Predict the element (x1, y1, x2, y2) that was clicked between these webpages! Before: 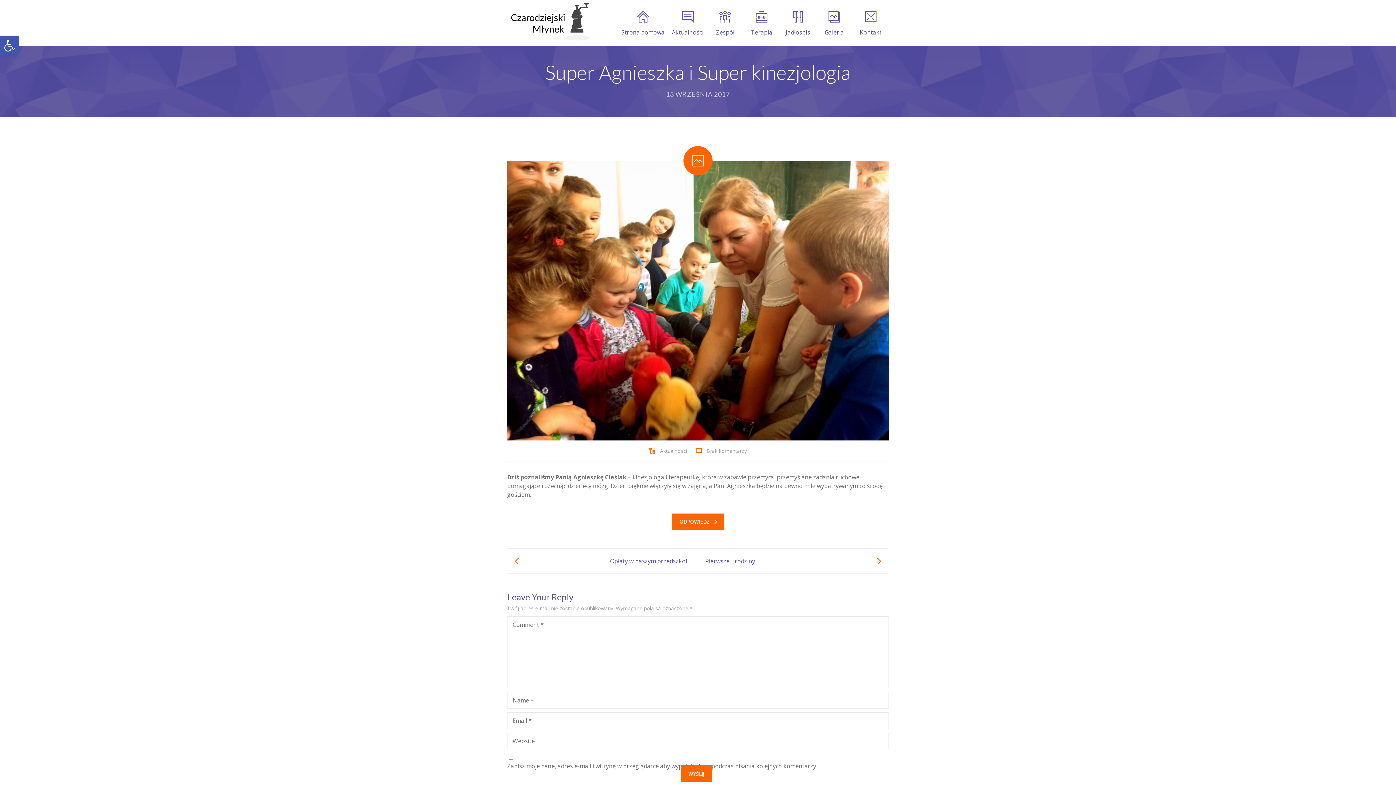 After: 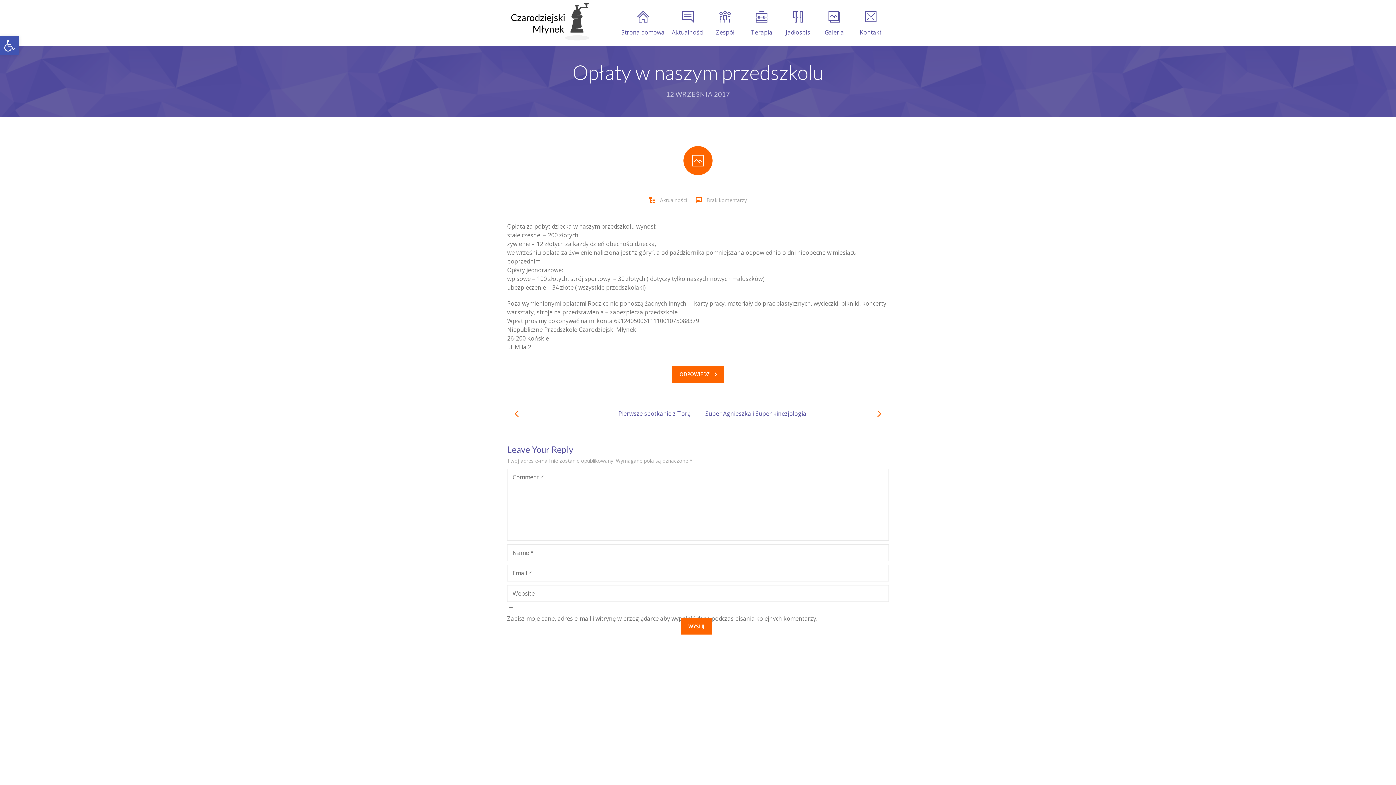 Action: label: Opłaty w naszym przedszkolu bbox: (507, 548, 698, 574)